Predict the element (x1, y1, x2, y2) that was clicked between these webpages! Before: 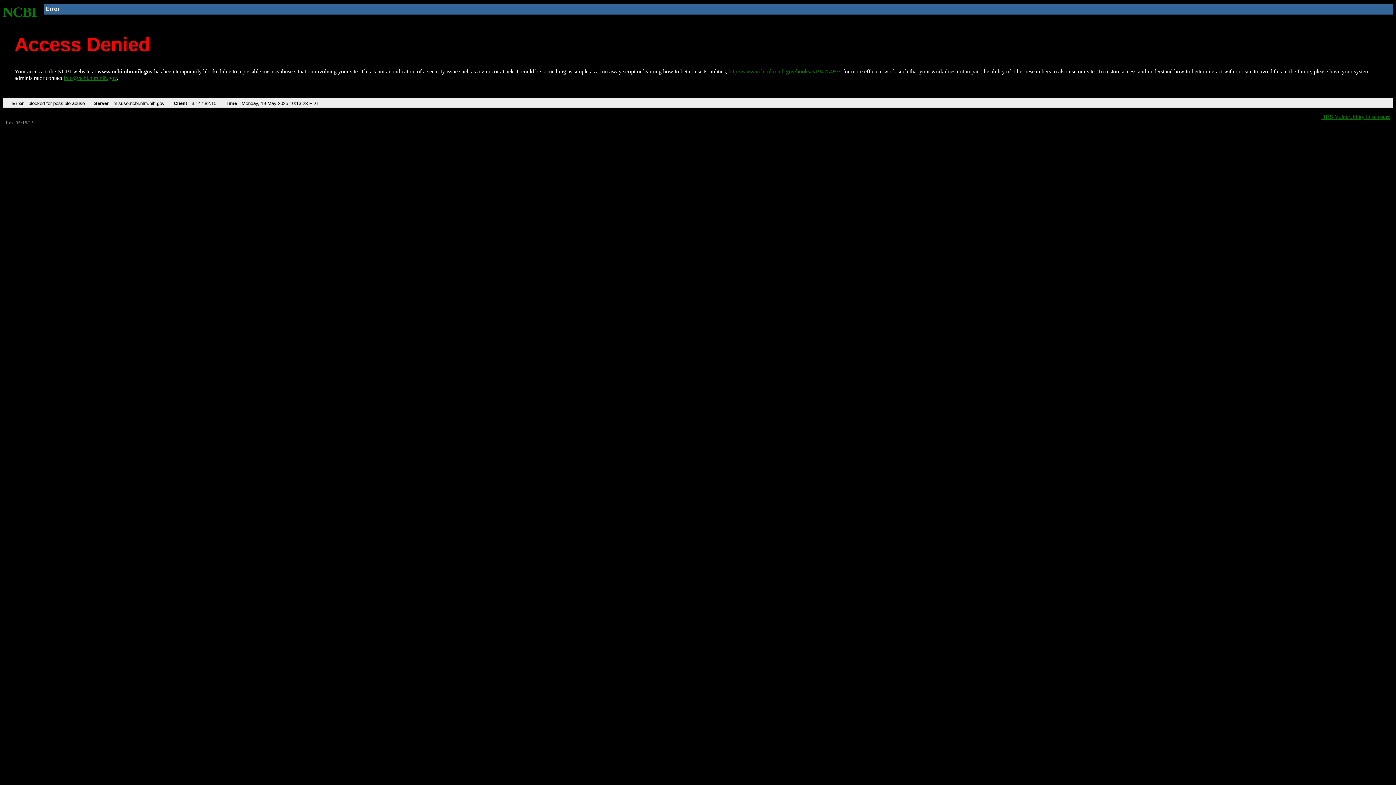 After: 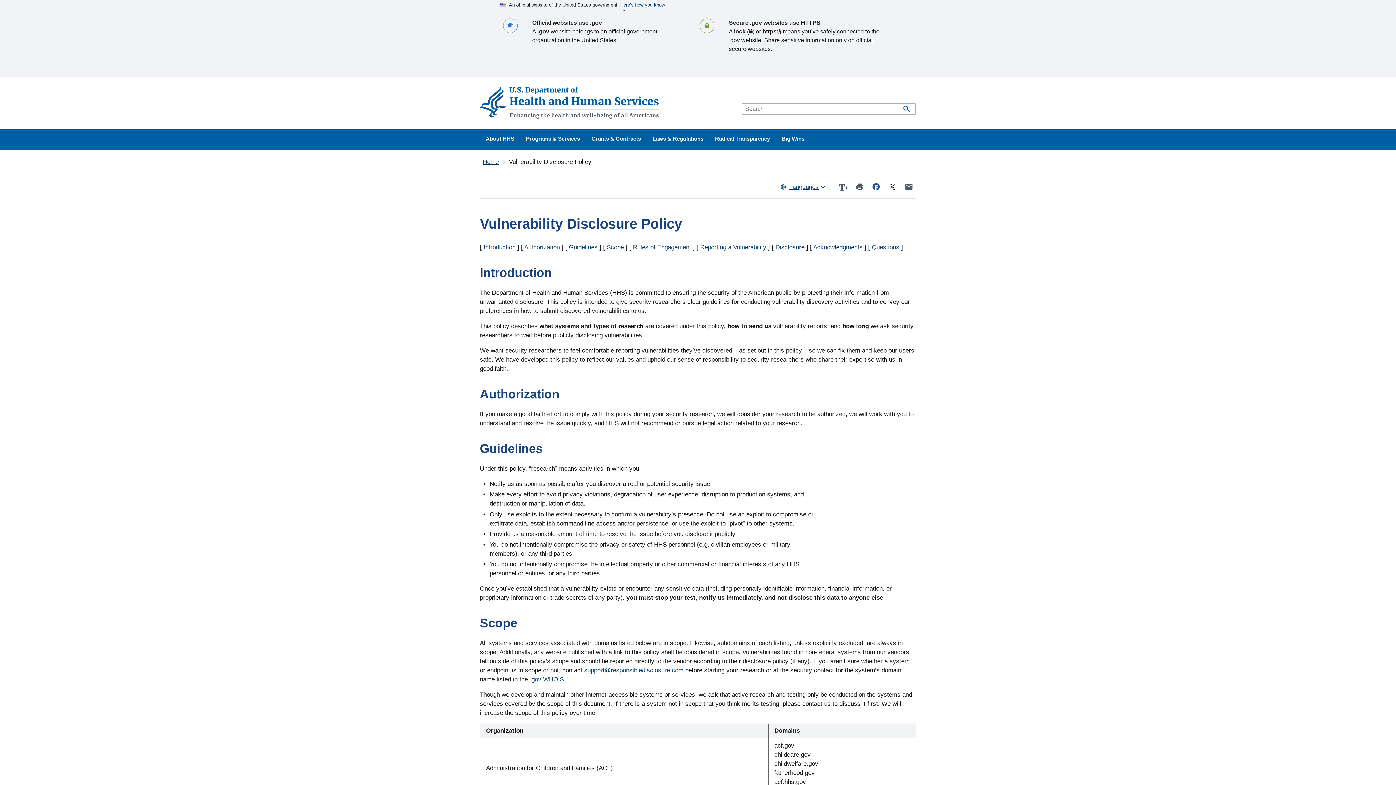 Action: bbox: (1321, 113, 1390, 119) label: HHS Vulnerability Disclosure